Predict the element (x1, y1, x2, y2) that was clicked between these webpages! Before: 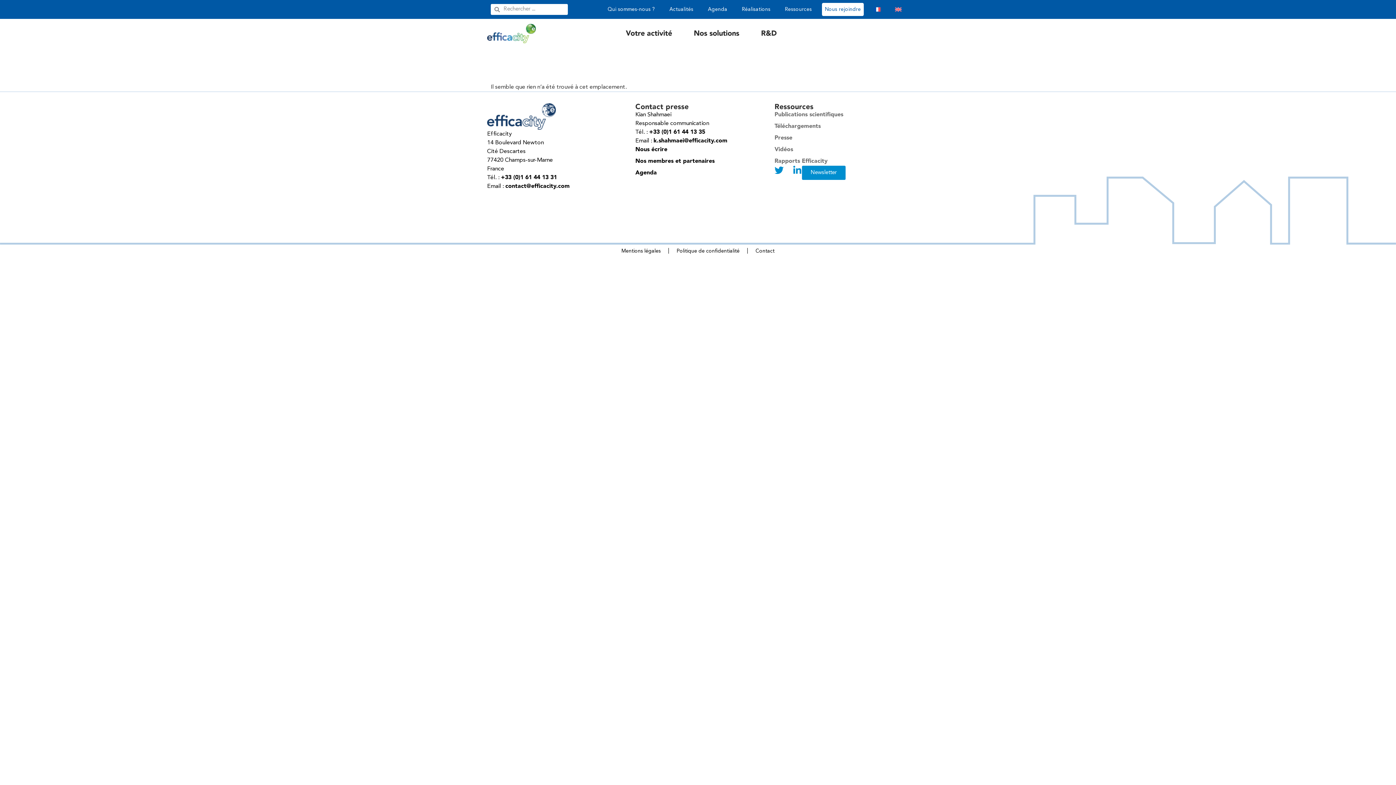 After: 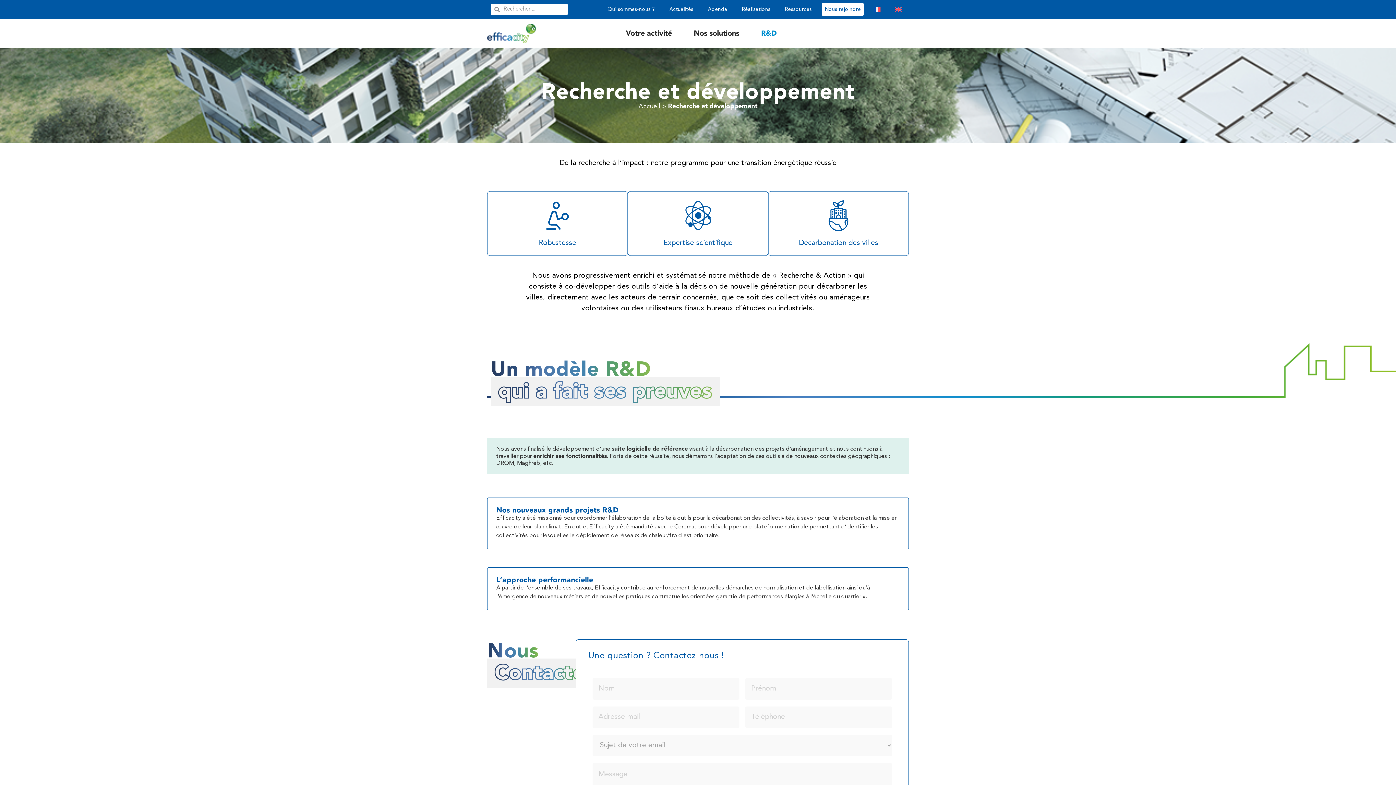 Action: bbox: (761, 18, 776, 48) label: R&D